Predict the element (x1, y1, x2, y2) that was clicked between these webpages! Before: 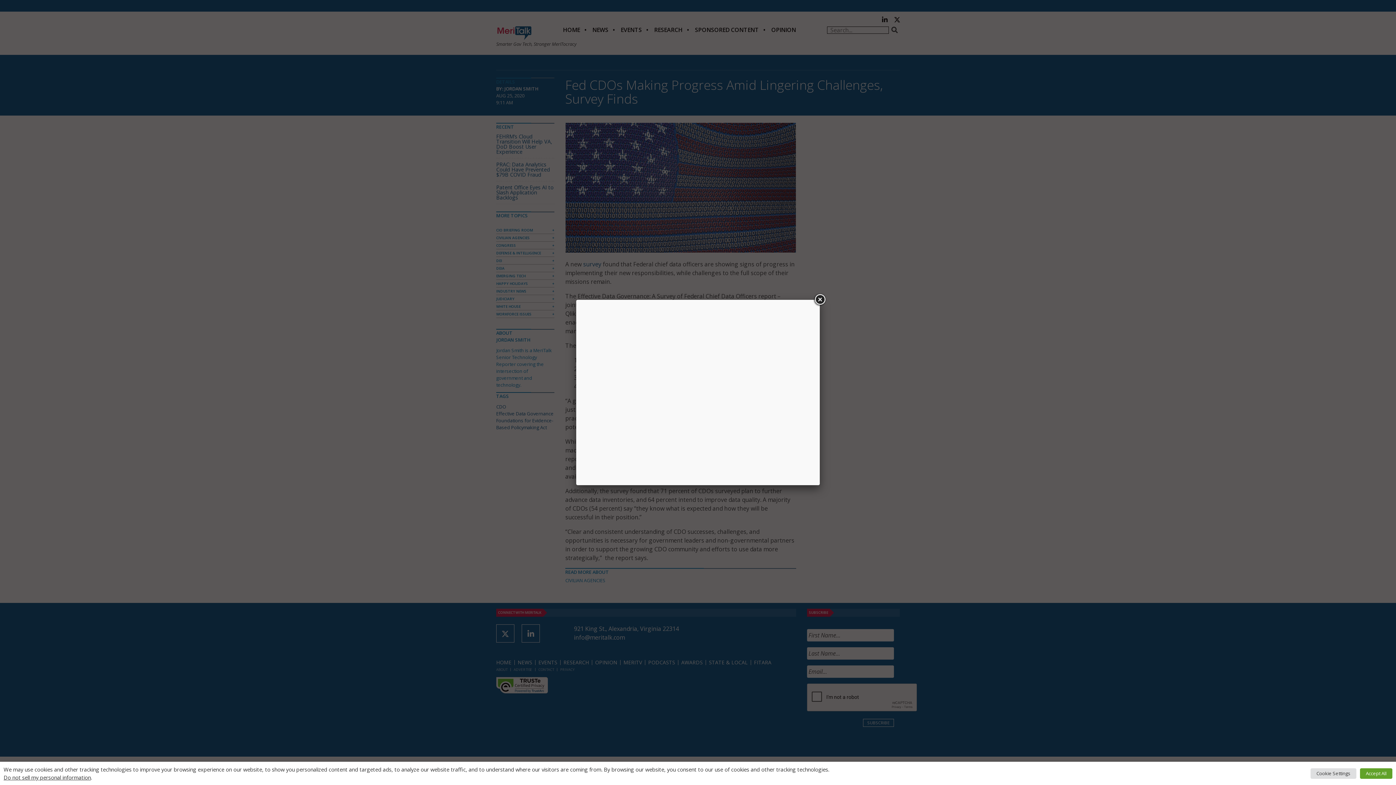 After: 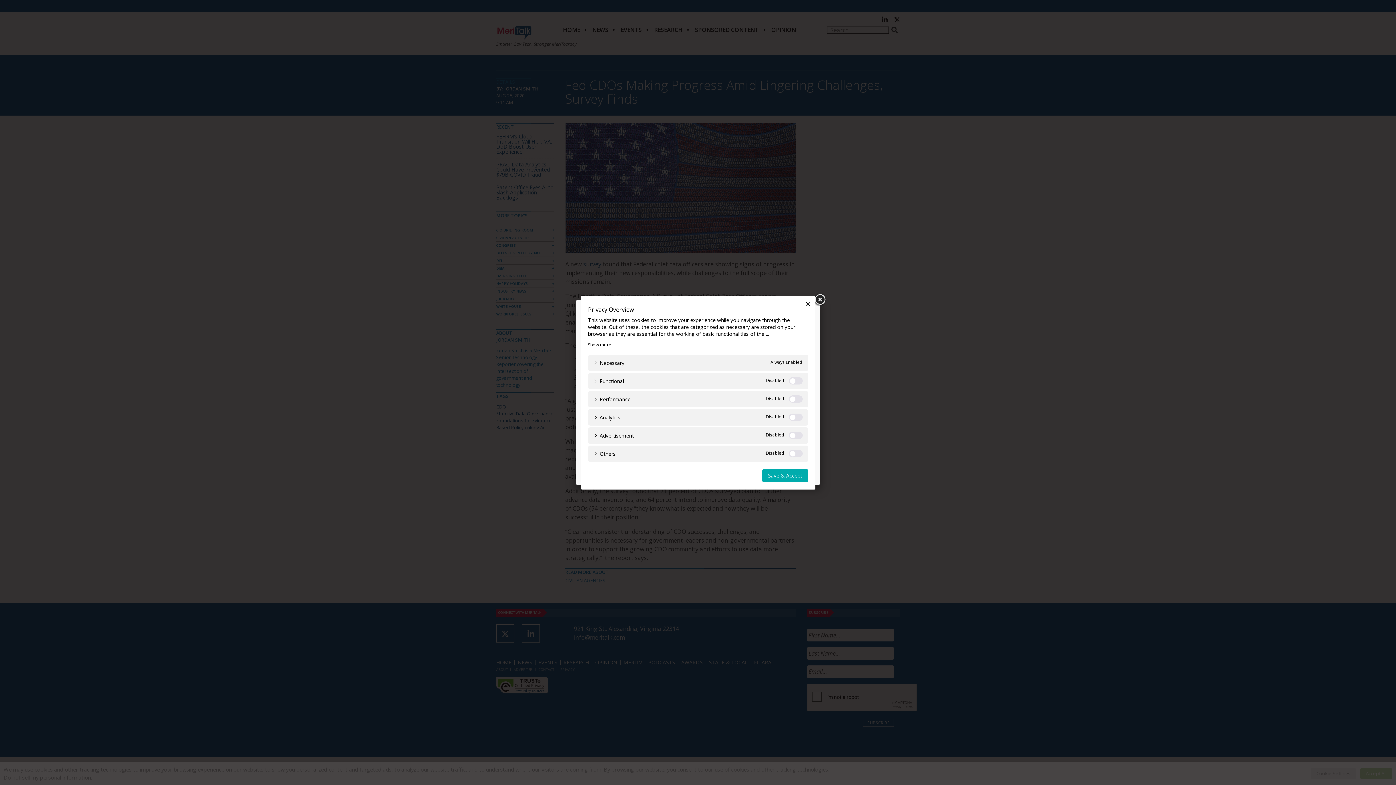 Action: bbox: (1310, 768, 1356, 779) label: Cookie Settings